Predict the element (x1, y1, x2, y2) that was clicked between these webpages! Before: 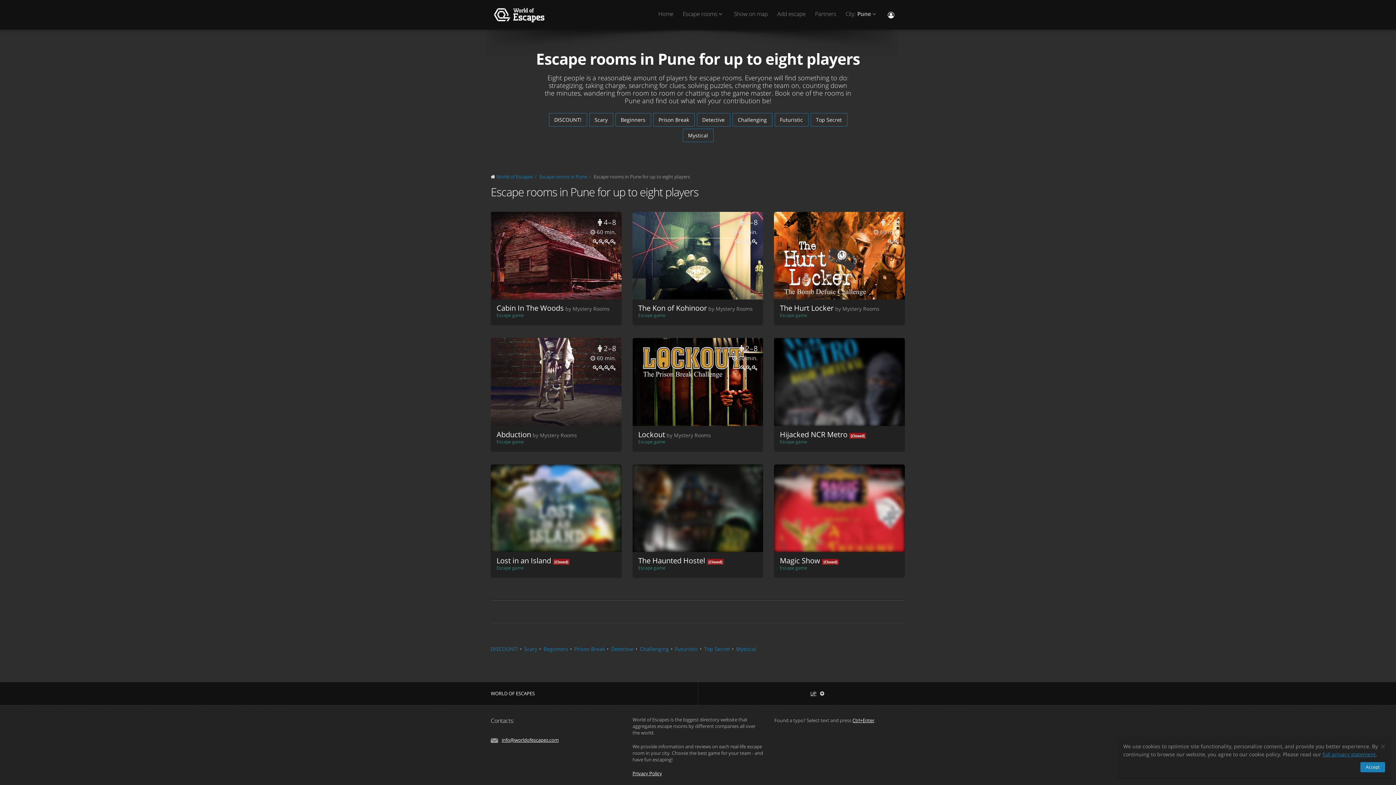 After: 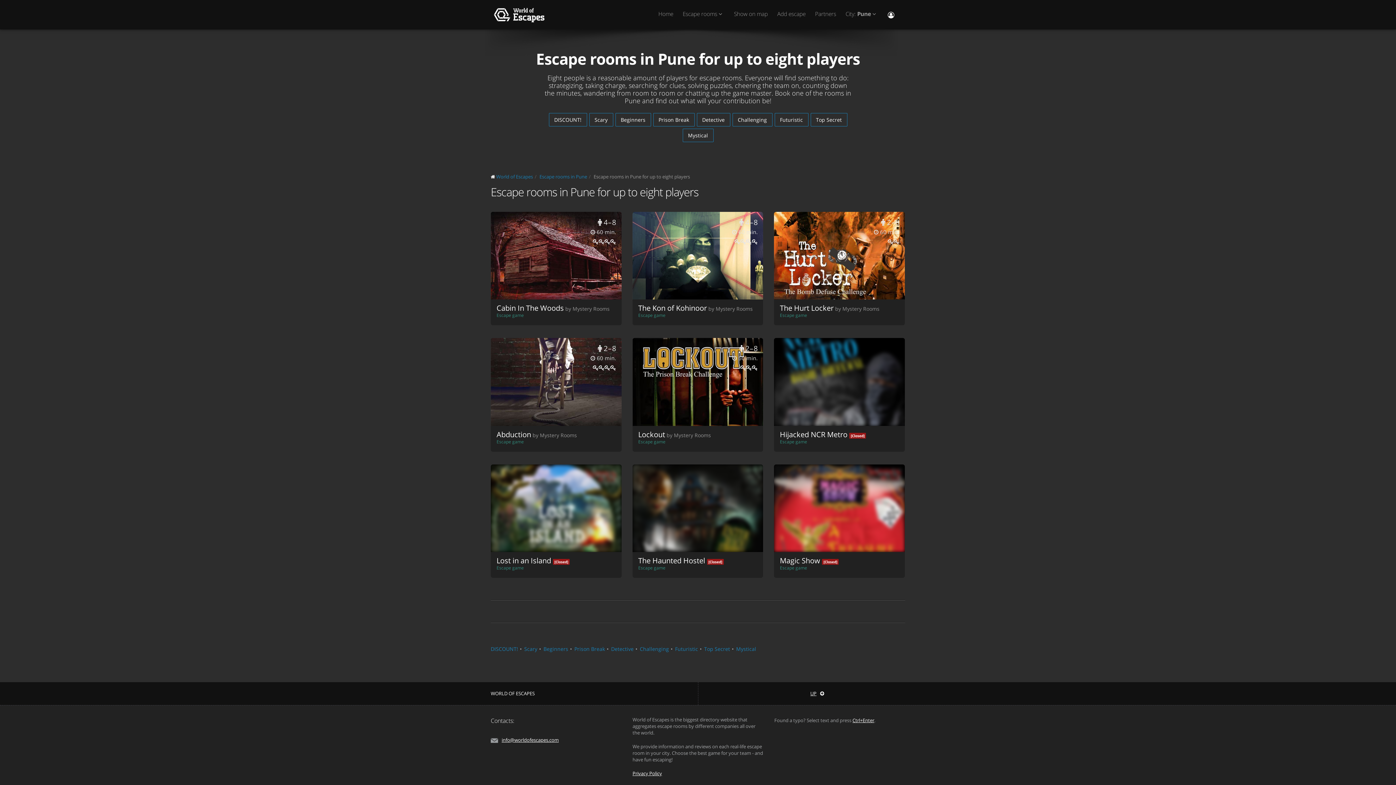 Action: bbox: (1381, 742, 1385, 750) label: Close